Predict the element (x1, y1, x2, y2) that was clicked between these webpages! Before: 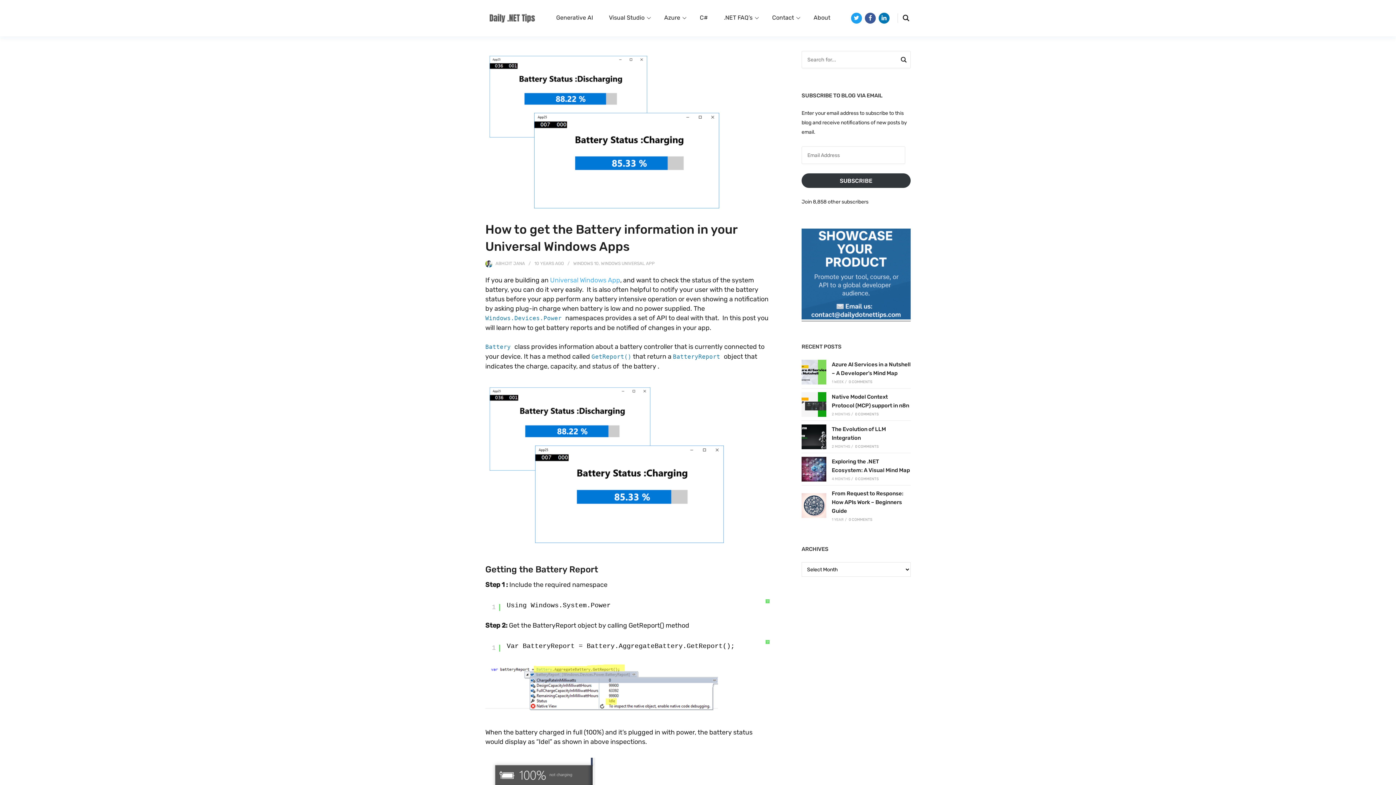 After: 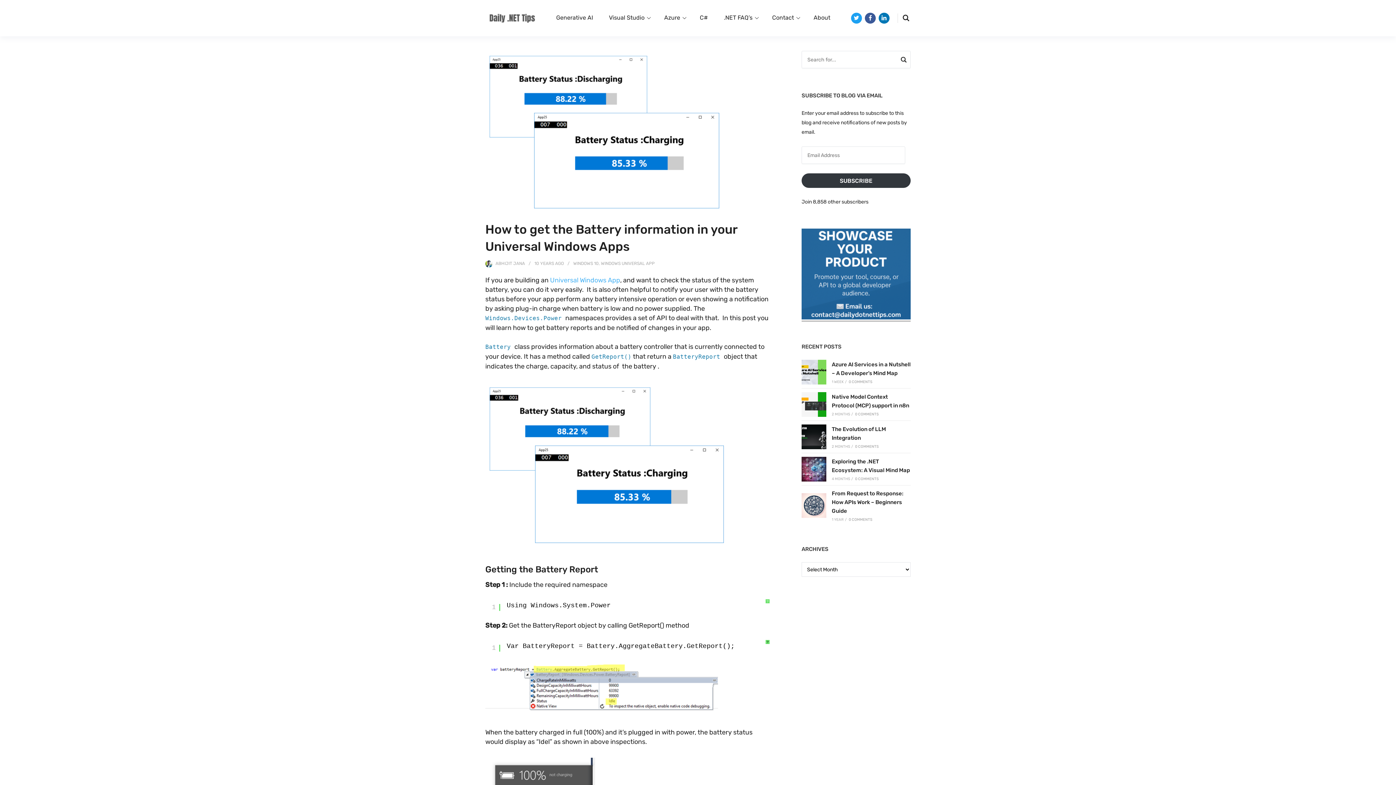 Action: bbox: (765, 640, 769, 644) label: ?